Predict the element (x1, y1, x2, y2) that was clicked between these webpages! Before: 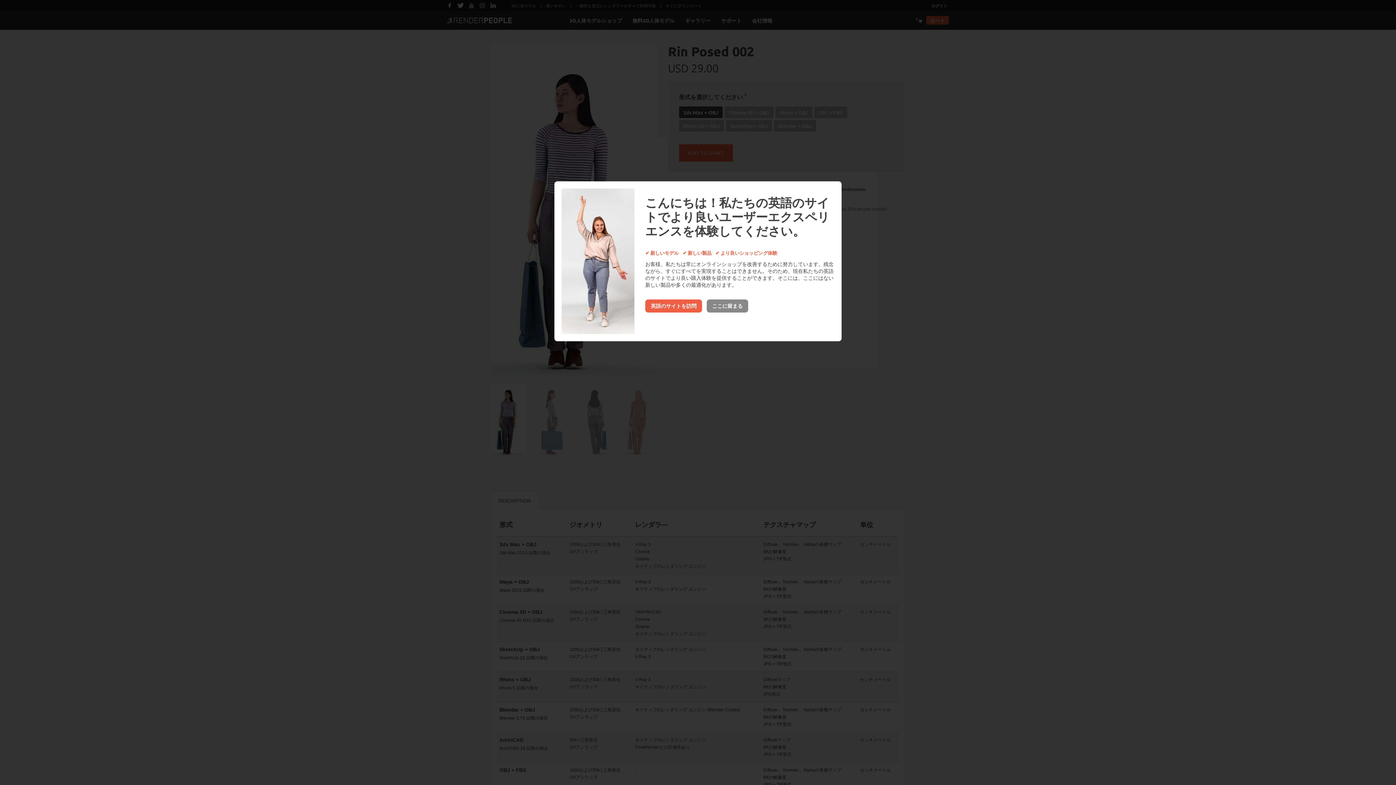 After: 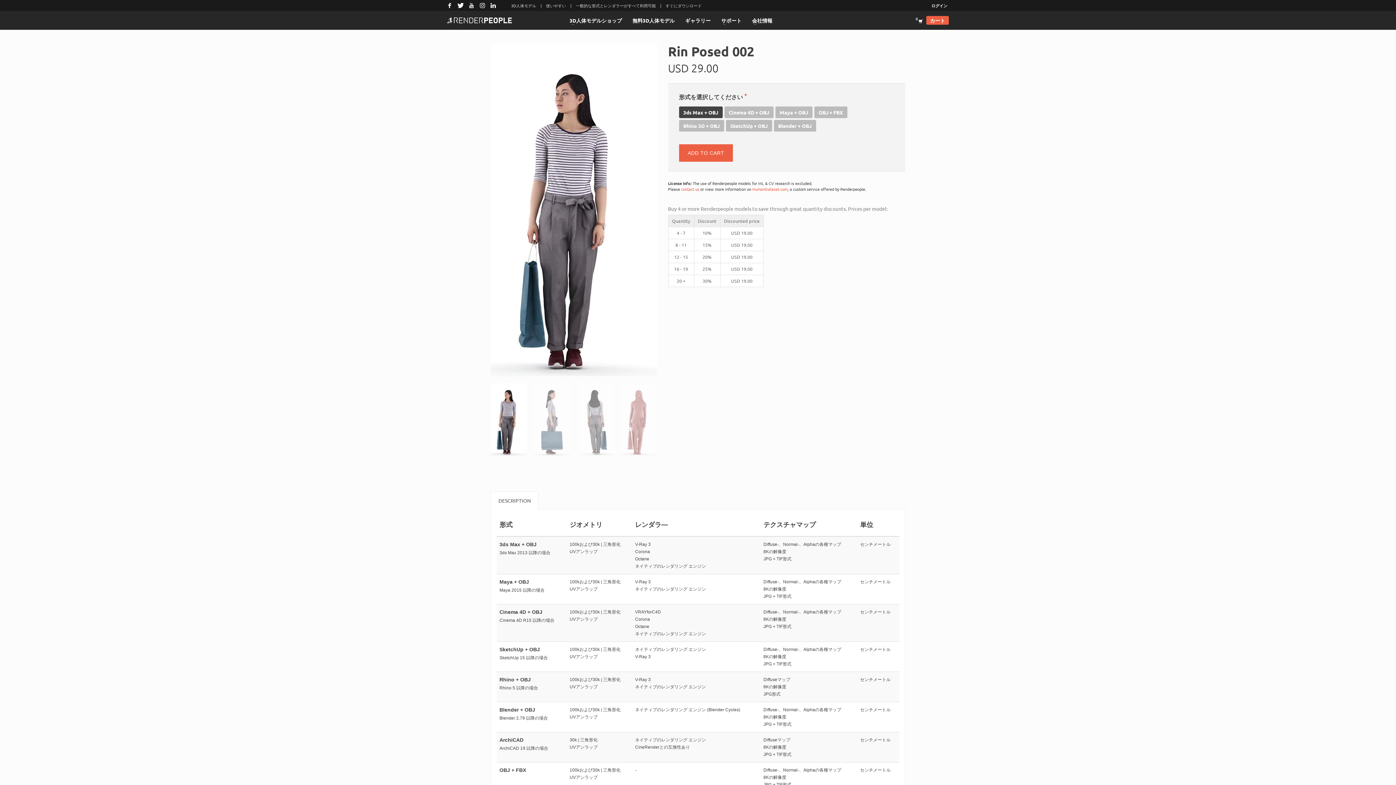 Action: label: ここに留まる bbox: (706, 299, 748, 312)